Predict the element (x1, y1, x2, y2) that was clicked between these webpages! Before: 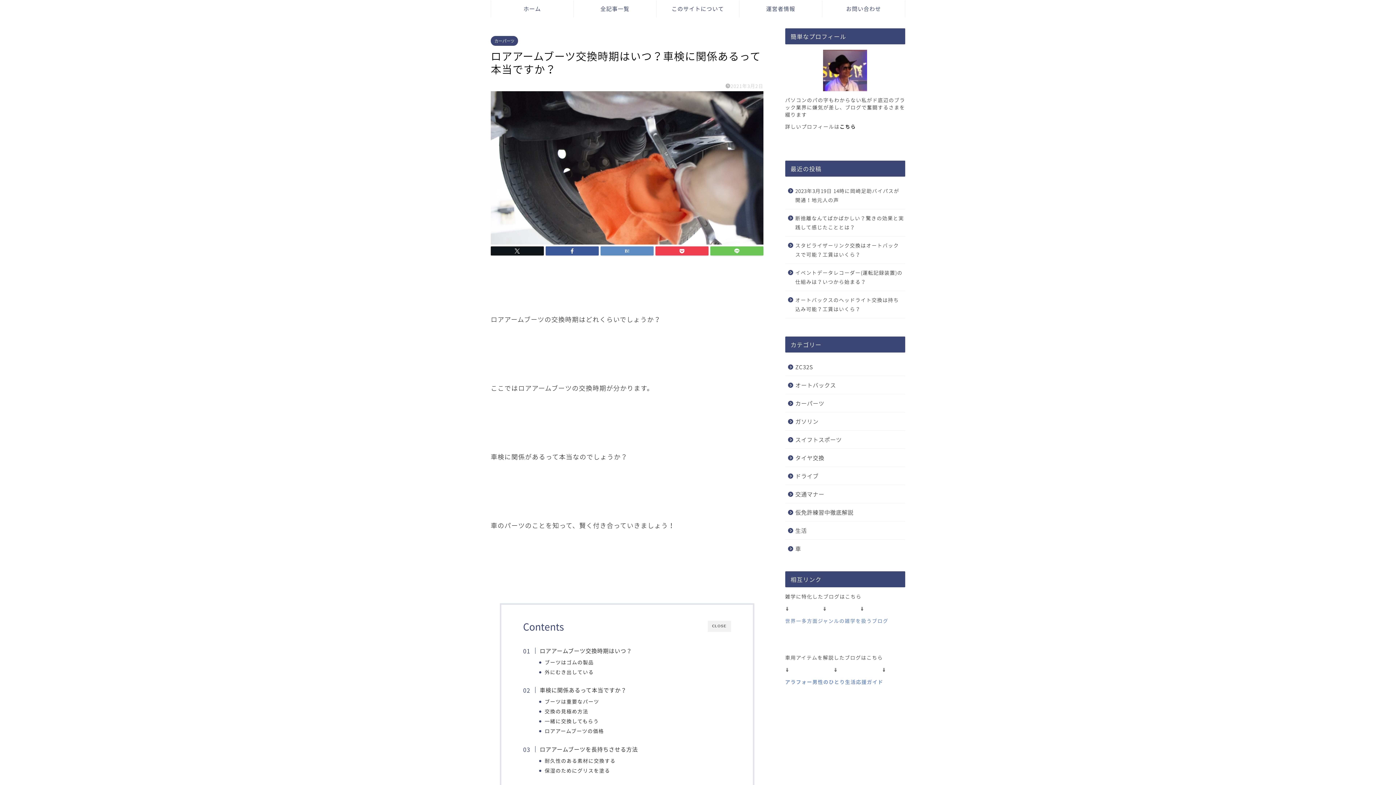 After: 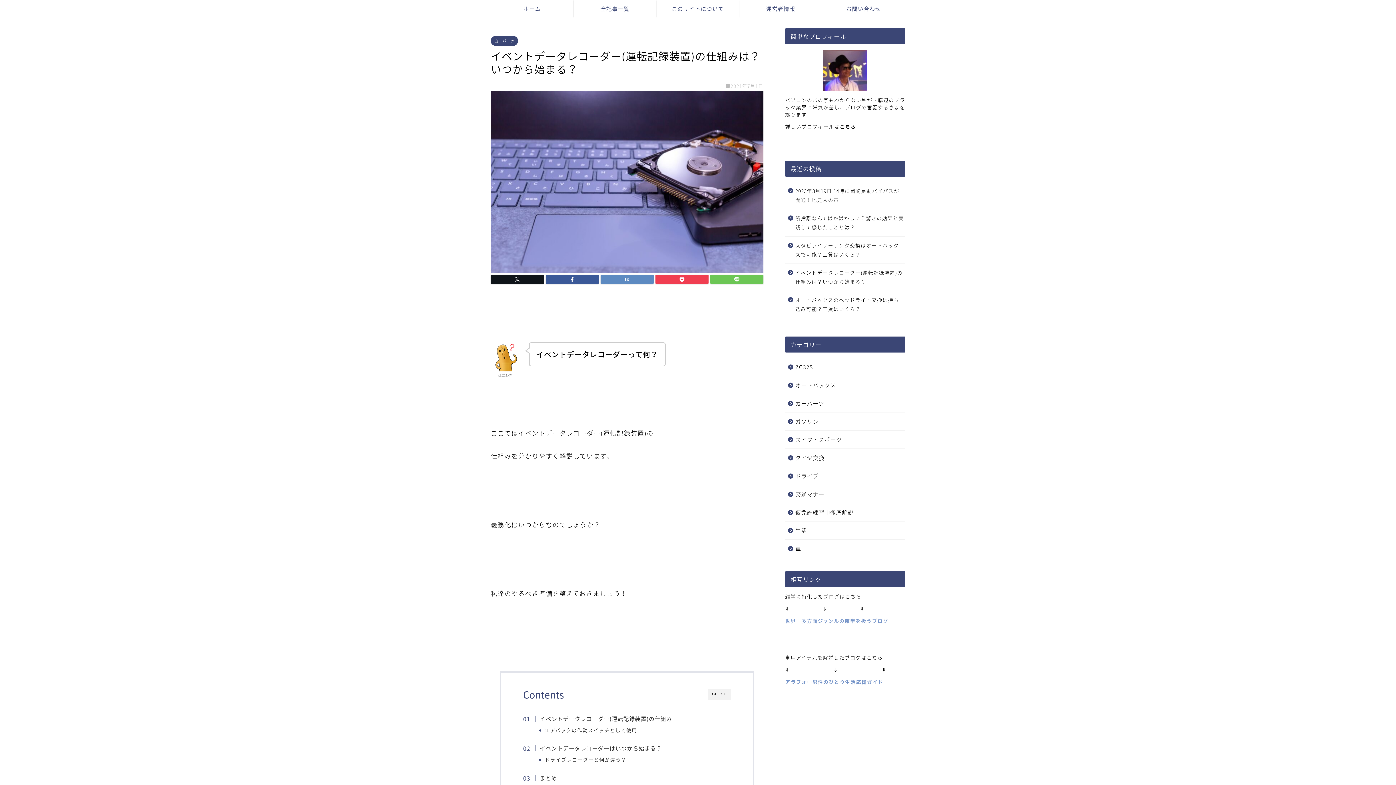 Action: label: イベントデータレコーダー(運転記録装置)の仕組みは？いつから始まる？ bbox: (785, 263, 904, 290)